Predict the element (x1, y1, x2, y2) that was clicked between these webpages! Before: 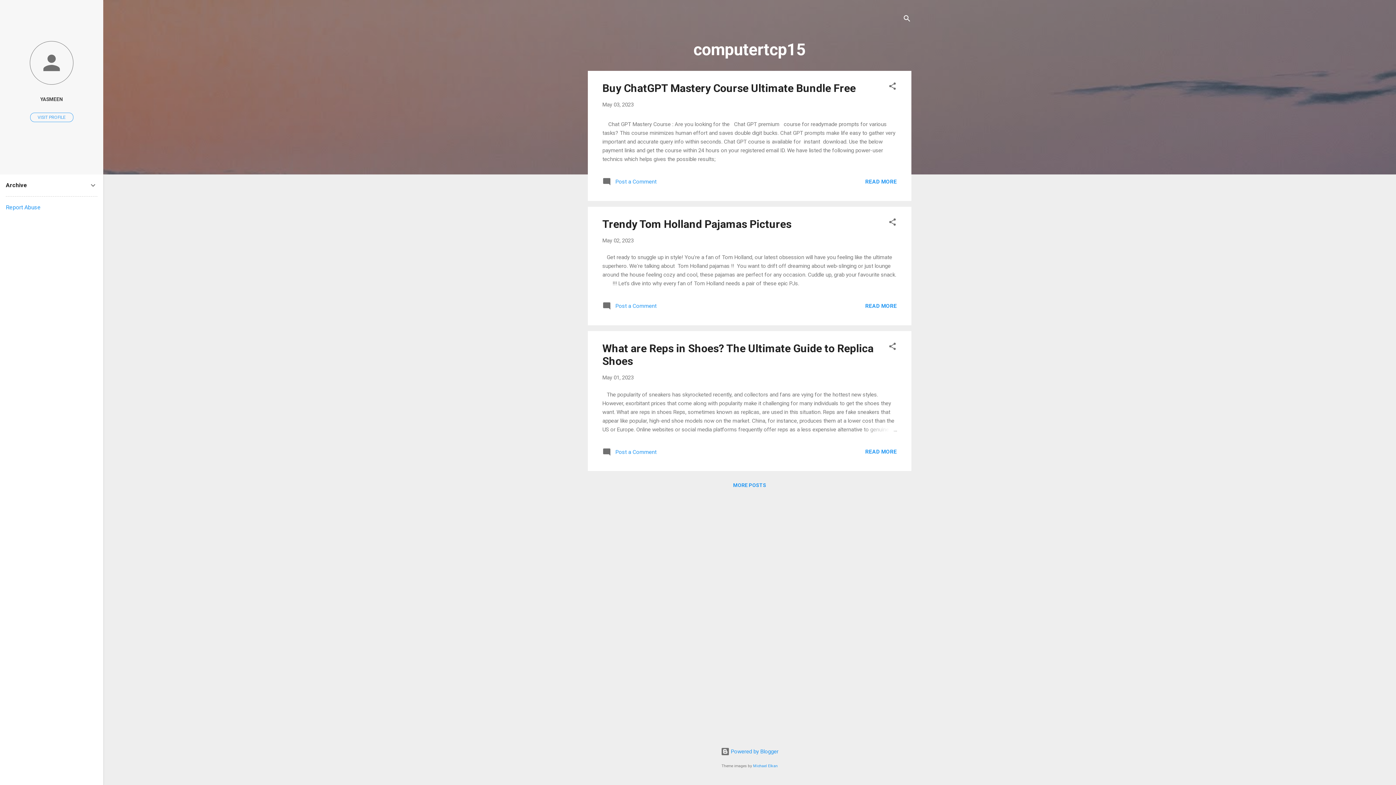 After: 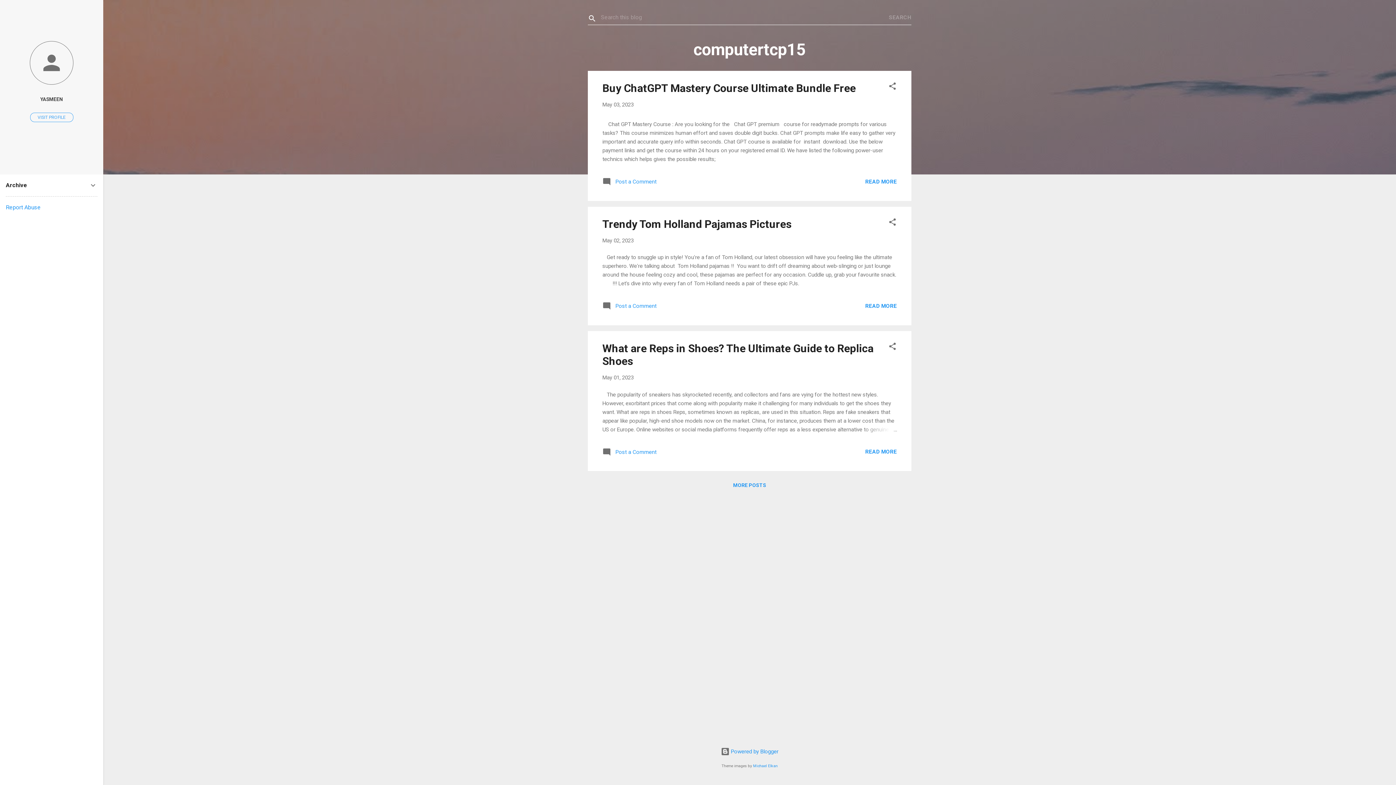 Action: bbox: (902, 8, 911, 30) label: Search